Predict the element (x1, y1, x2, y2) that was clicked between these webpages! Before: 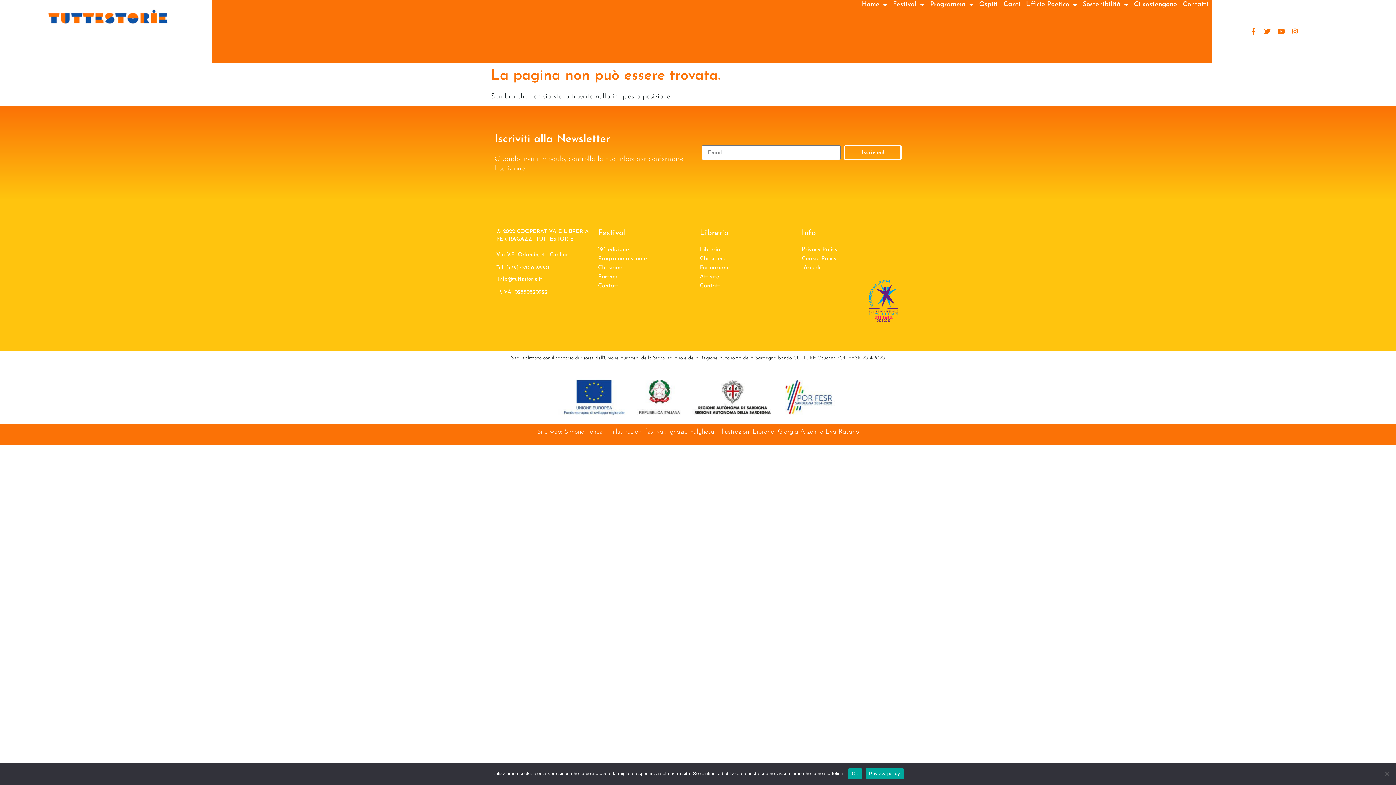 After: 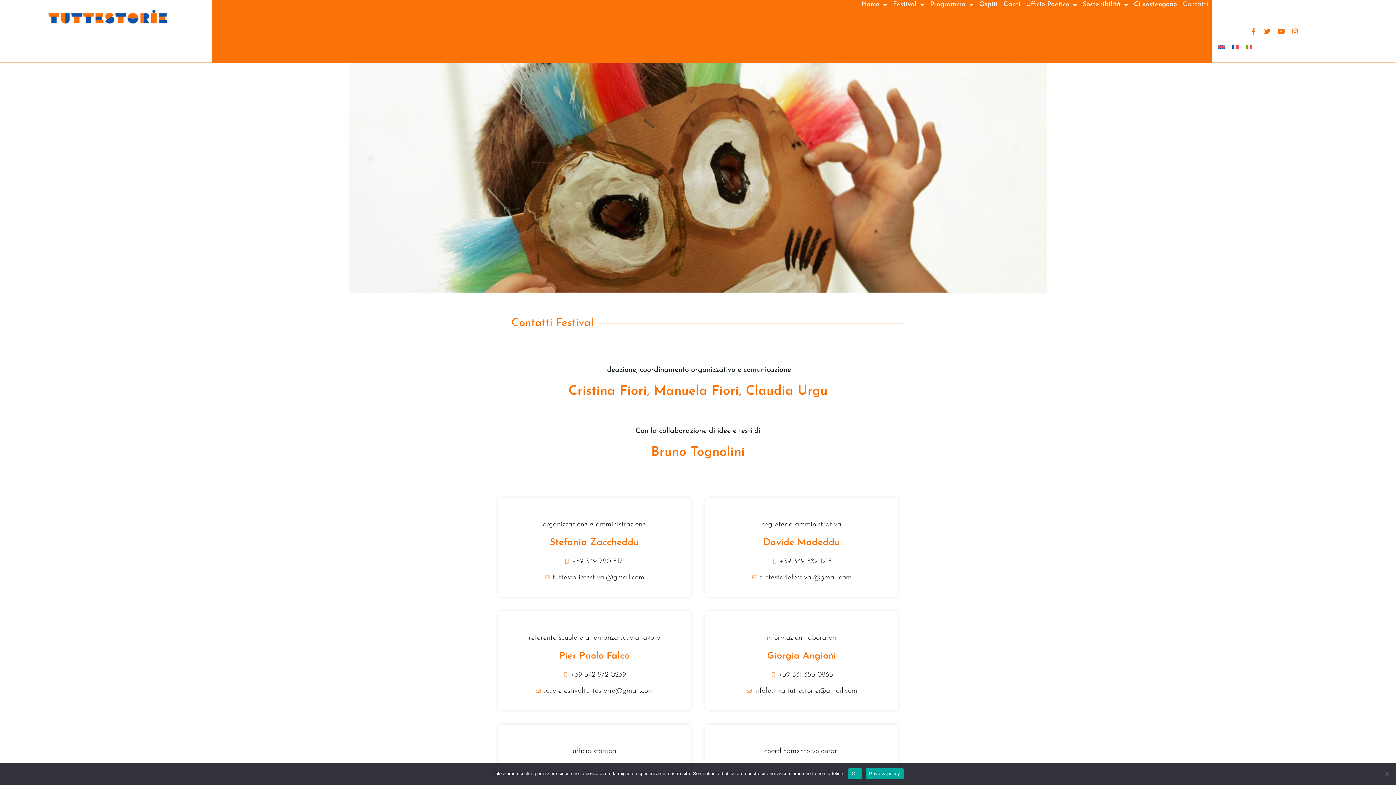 Action: label: Contatti bbox: (598, 282, 696, 289)